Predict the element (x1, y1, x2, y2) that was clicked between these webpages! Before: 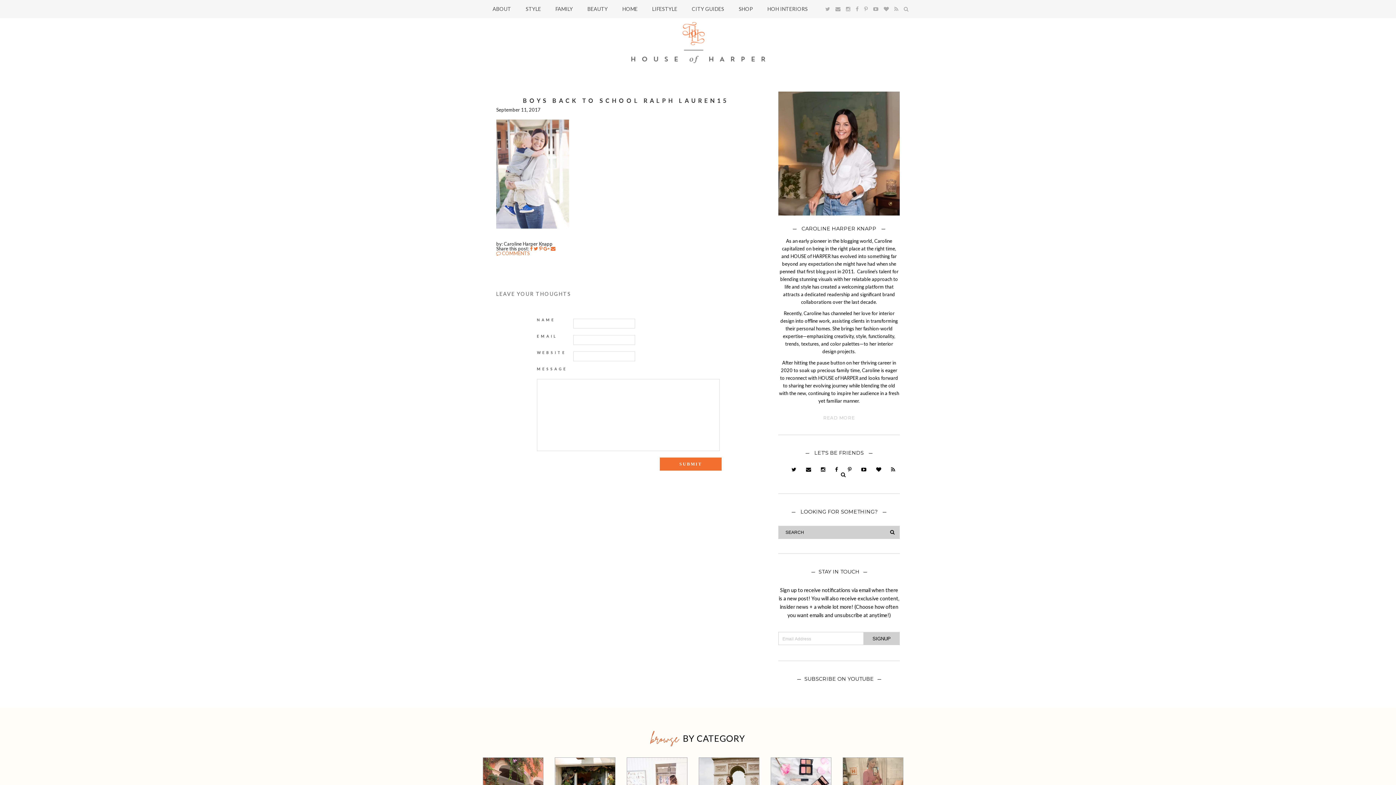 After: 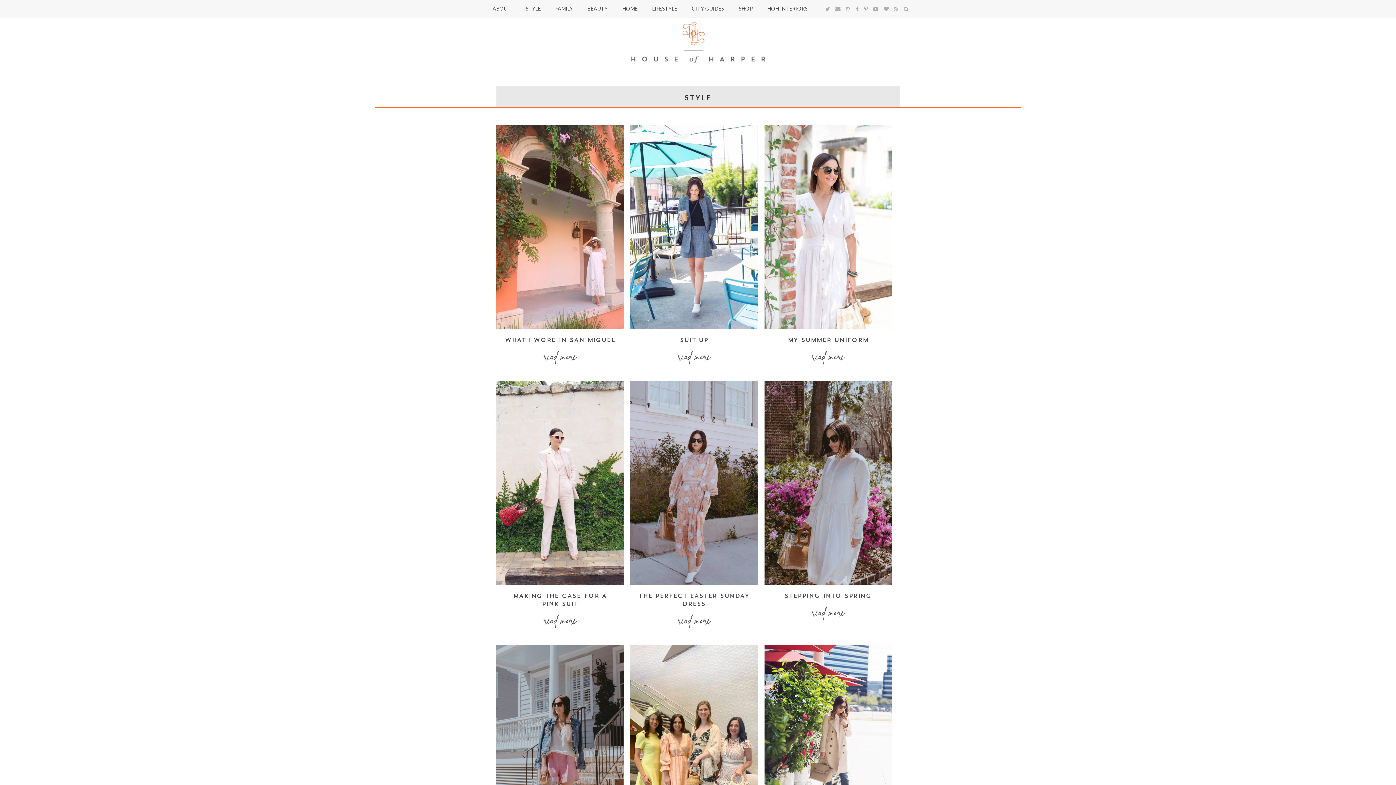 Action: label: STYLE bbox: (518, 0, 548, 18)